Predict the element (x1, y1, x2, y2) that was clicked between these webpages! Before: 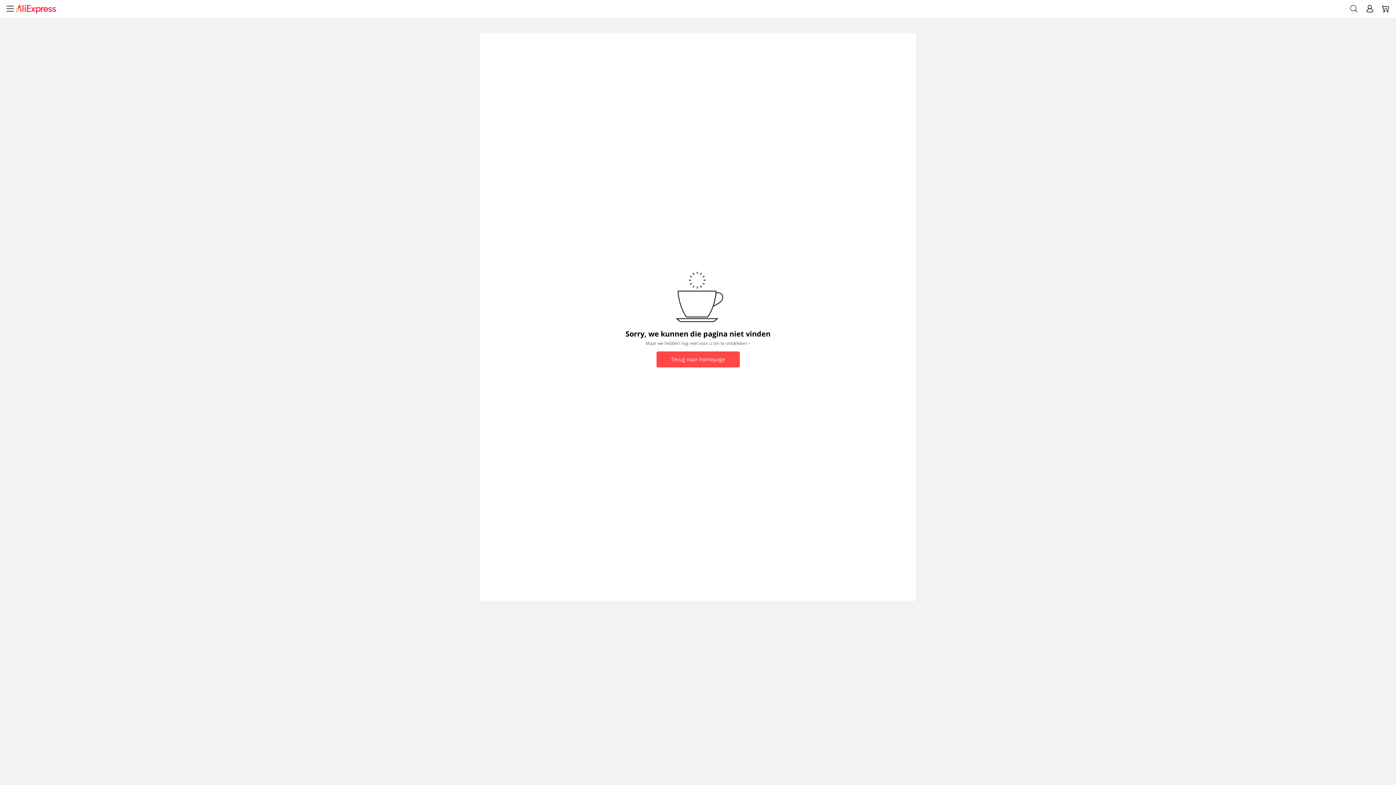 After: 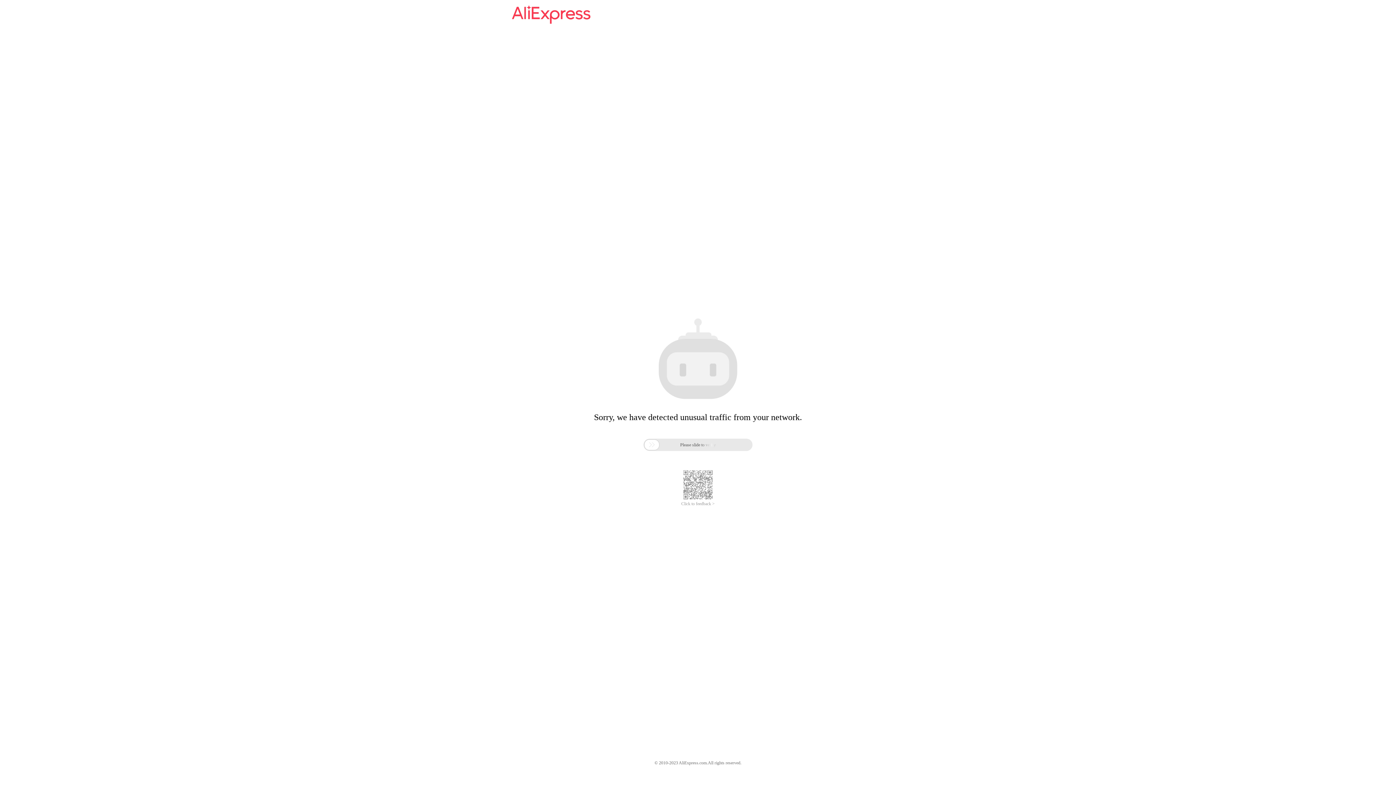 Action: bbox: (656, 351, 739, 367) label: Terug naar homepage